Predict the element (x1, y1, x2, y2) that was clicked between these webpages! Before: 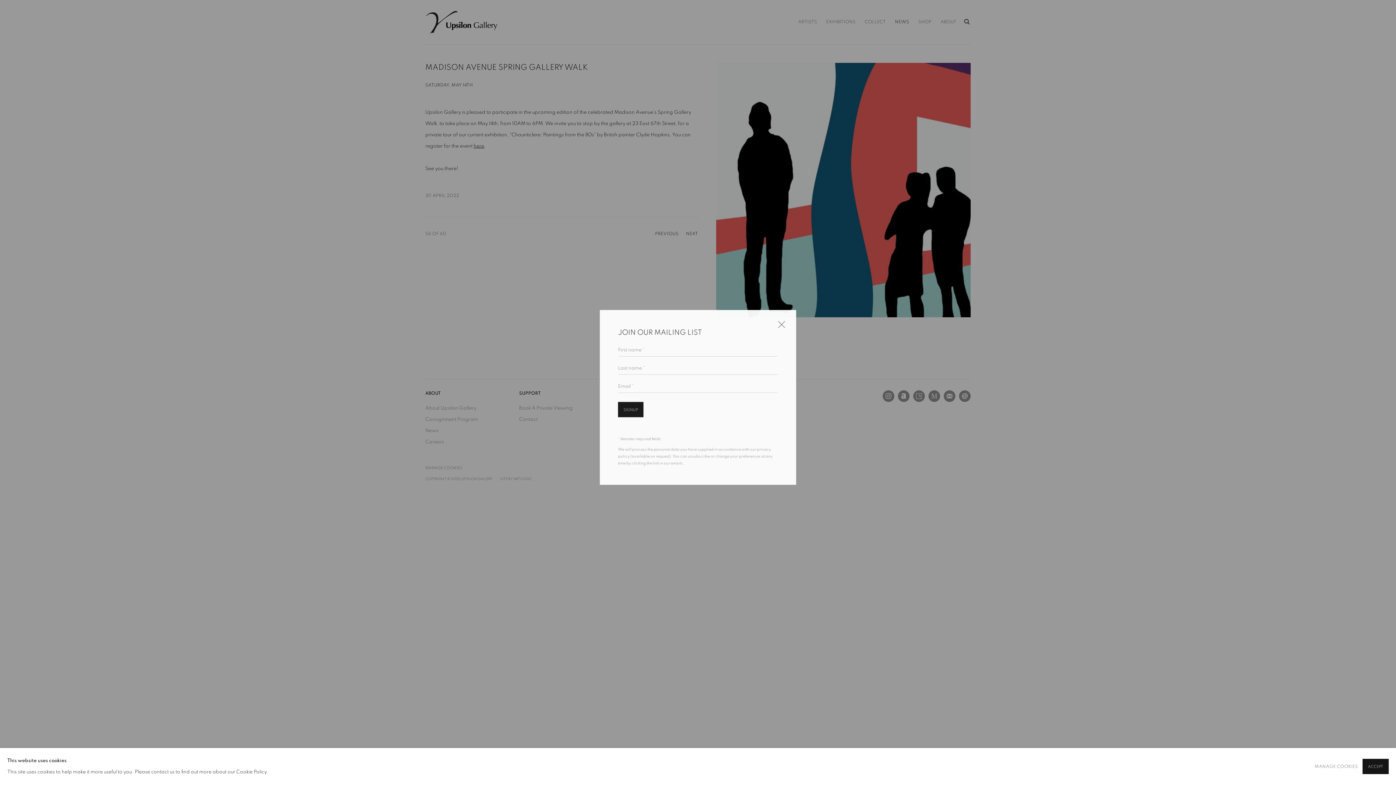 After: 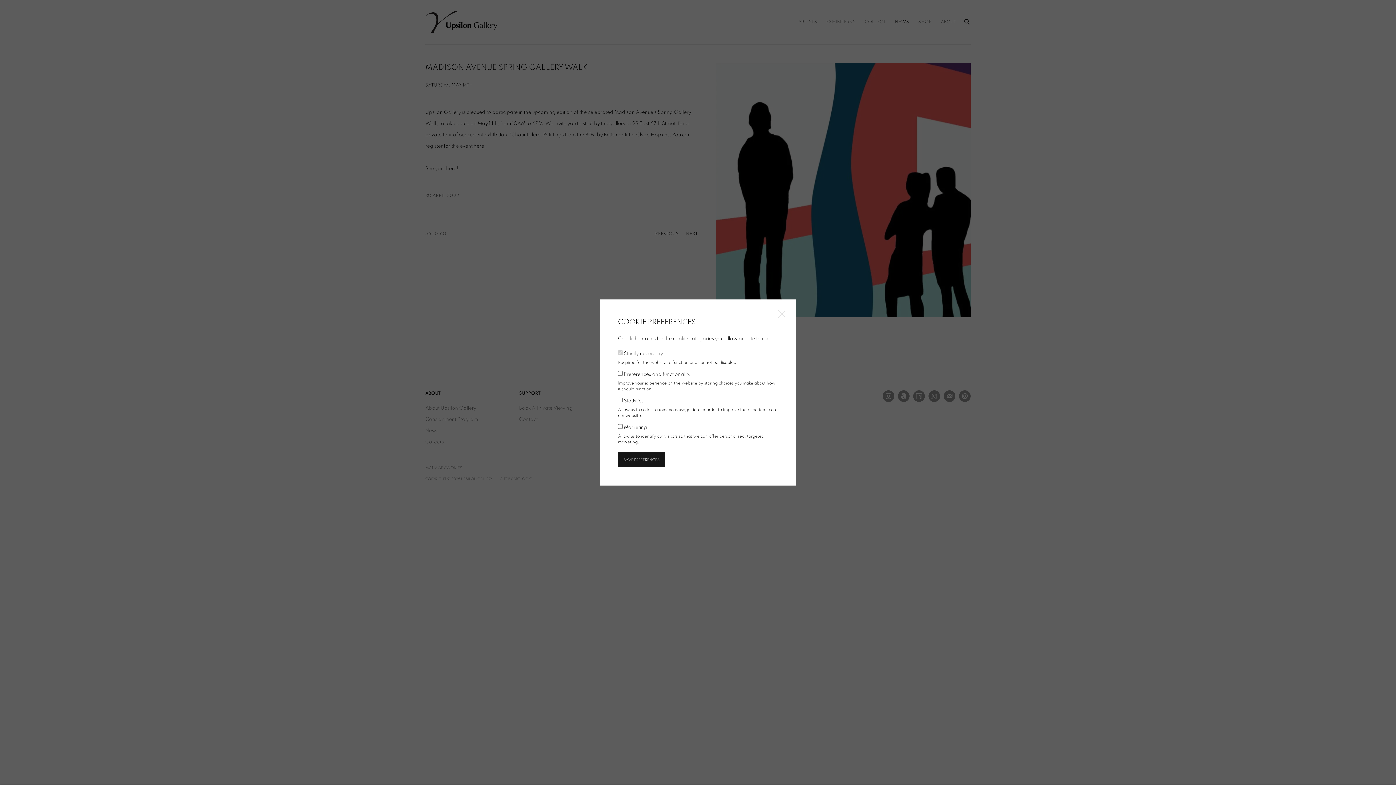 Action: bbox: (1315, 761, 1358, 772) label: MANAGE COOKIES